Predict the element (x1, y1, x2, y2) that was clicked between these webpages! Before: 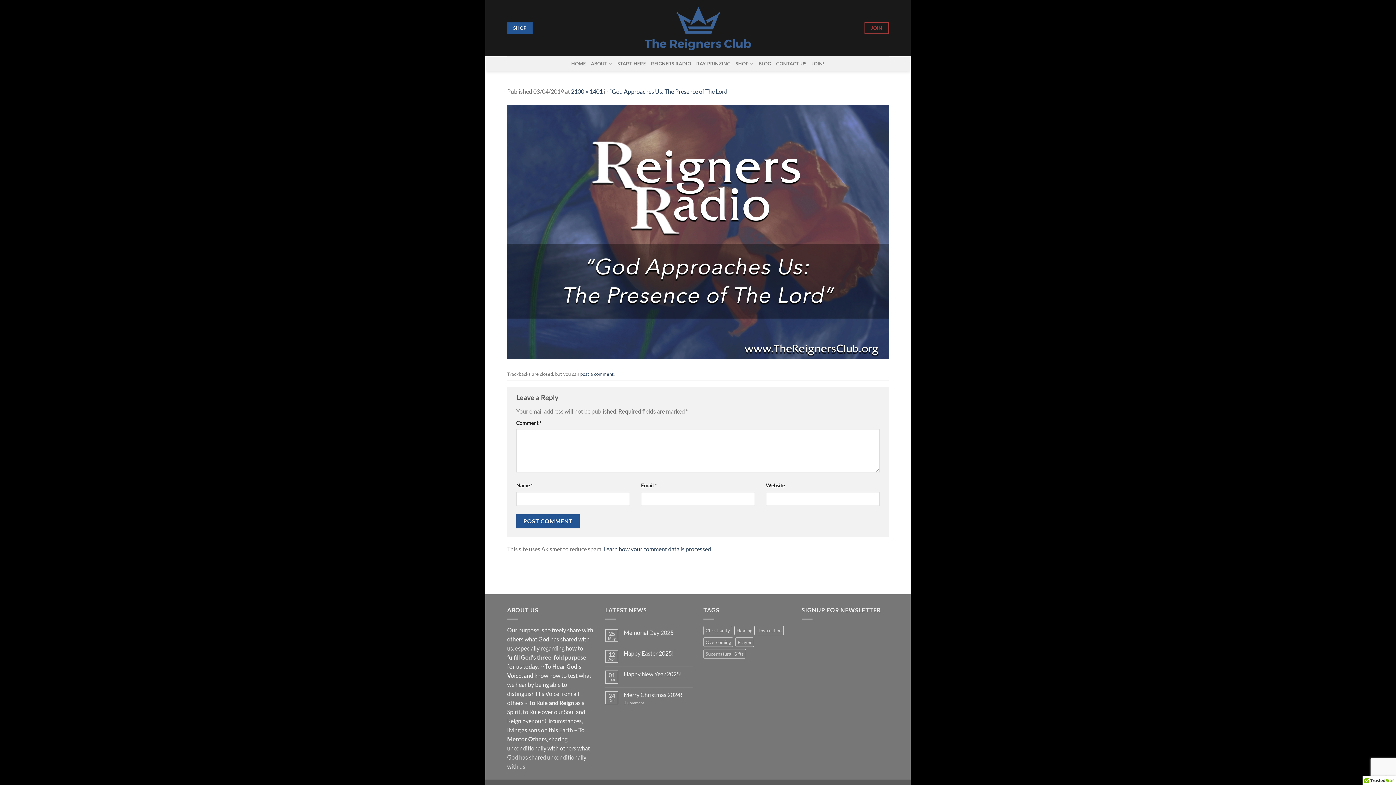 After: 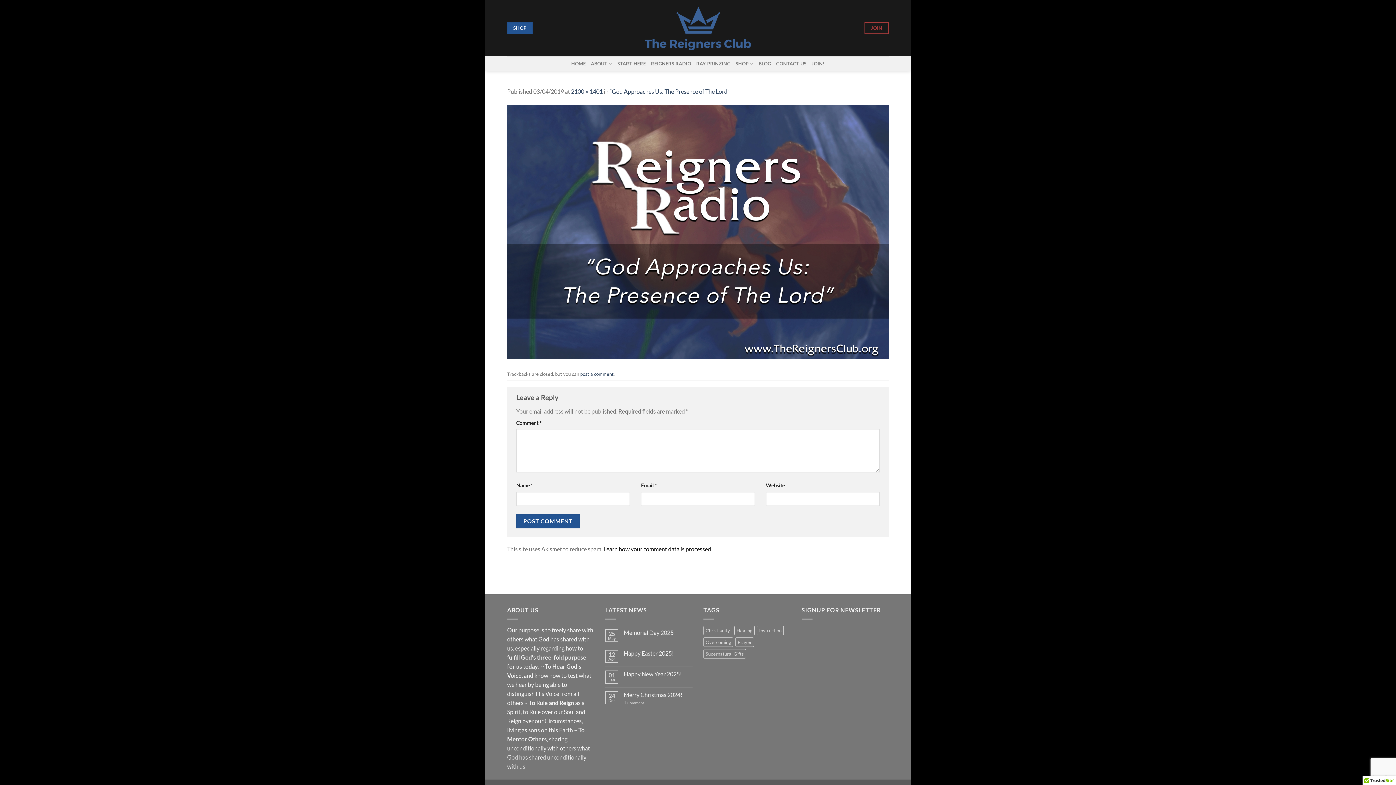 Action: label: Learn how your comment data is processed. bbox: (603, 545, 712, 552)